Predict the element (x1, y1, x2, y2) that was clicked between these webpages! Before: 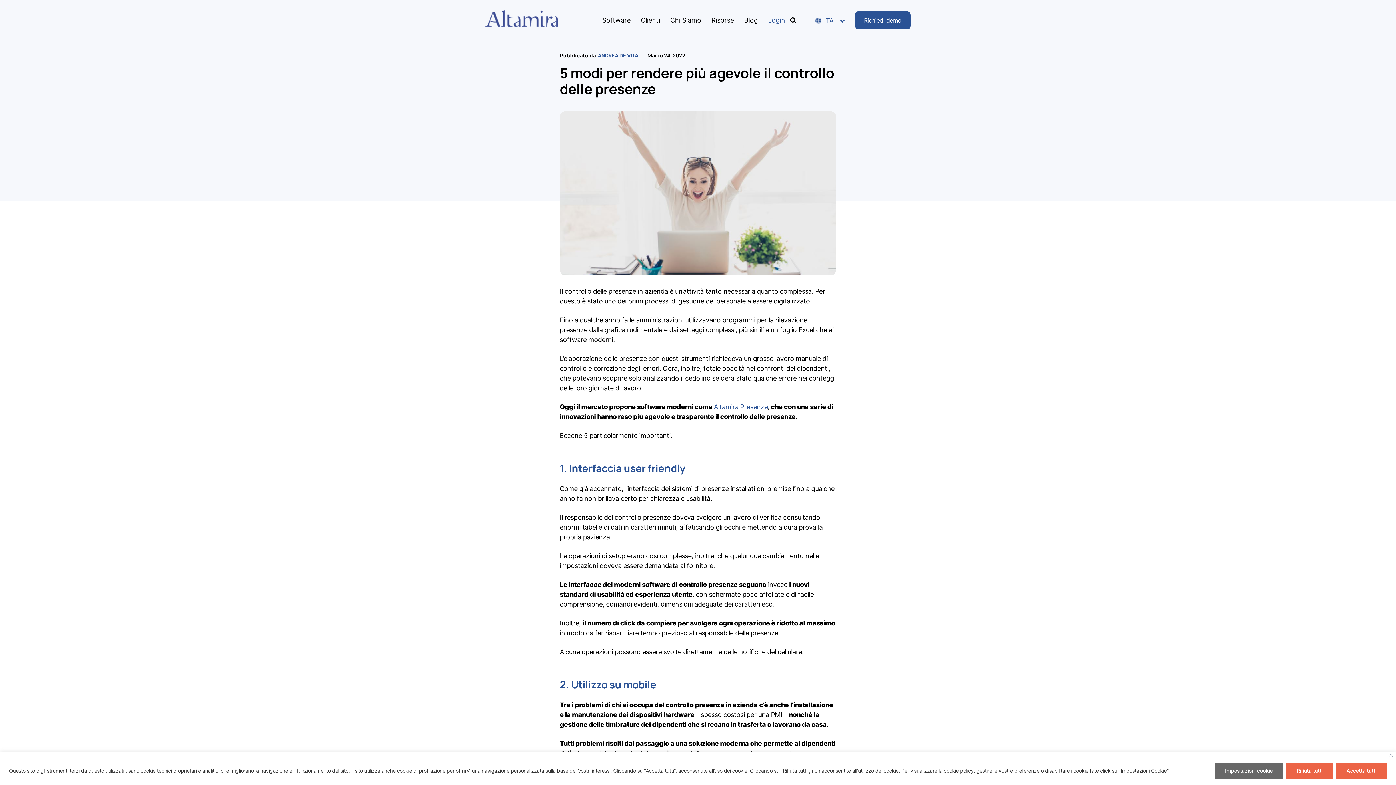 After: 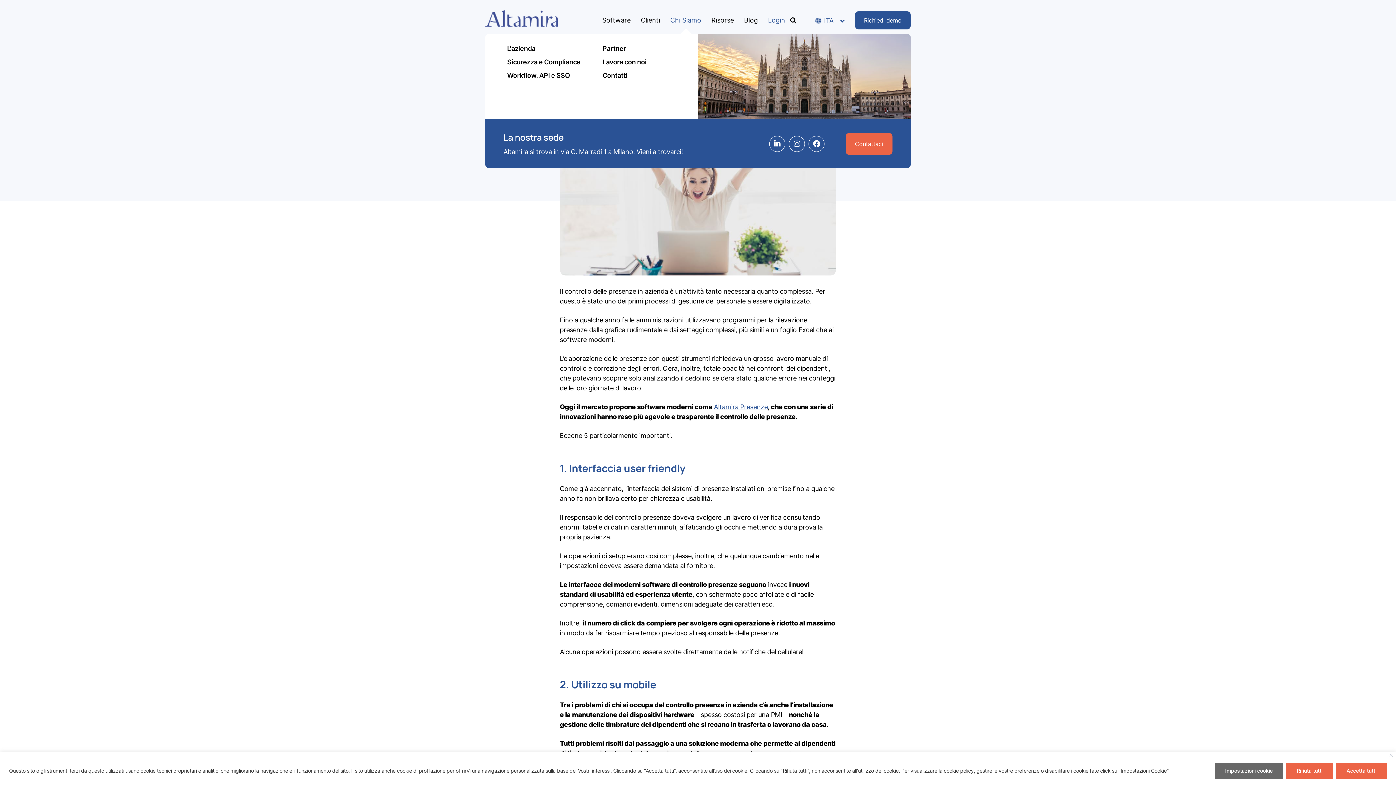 Action: bbox: (665, 3, 706, 37) label: Chi Siamo